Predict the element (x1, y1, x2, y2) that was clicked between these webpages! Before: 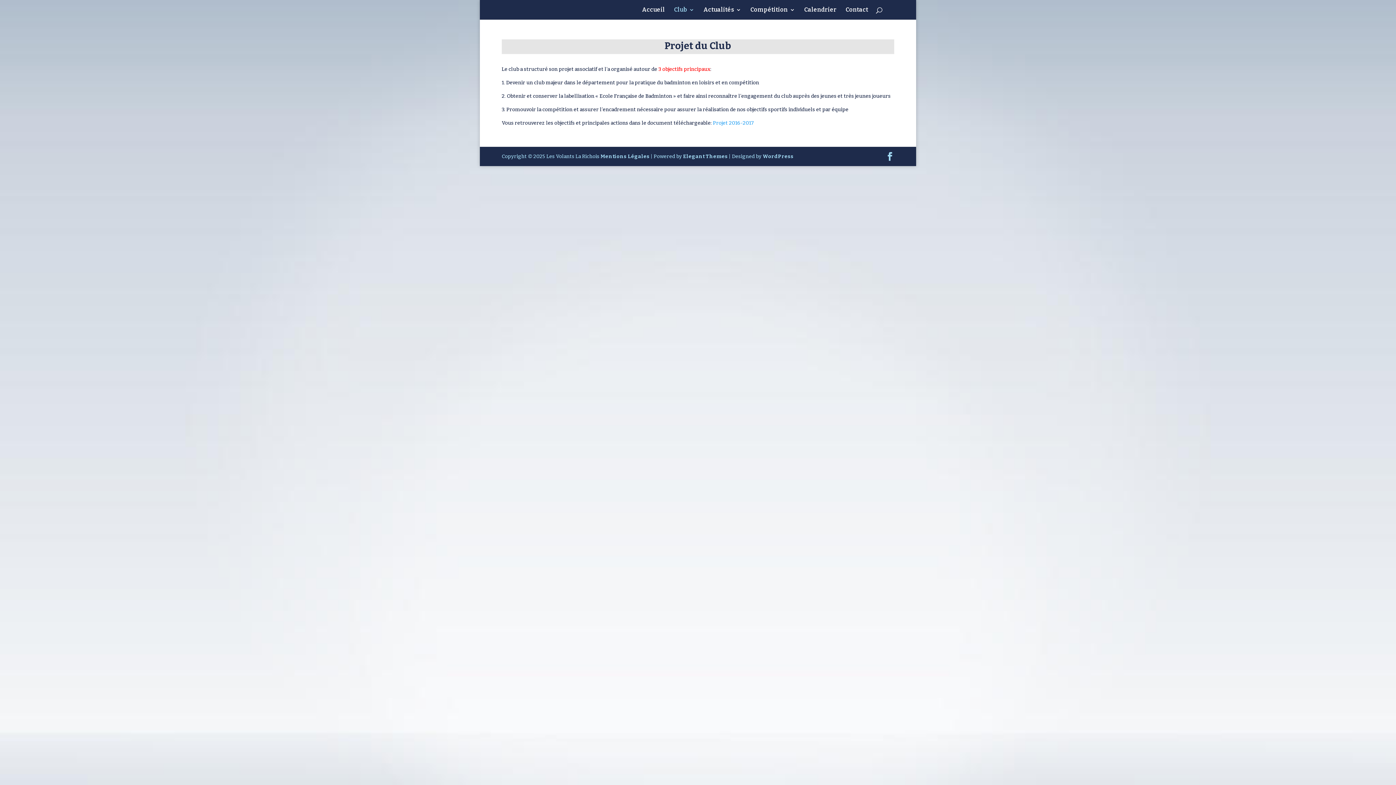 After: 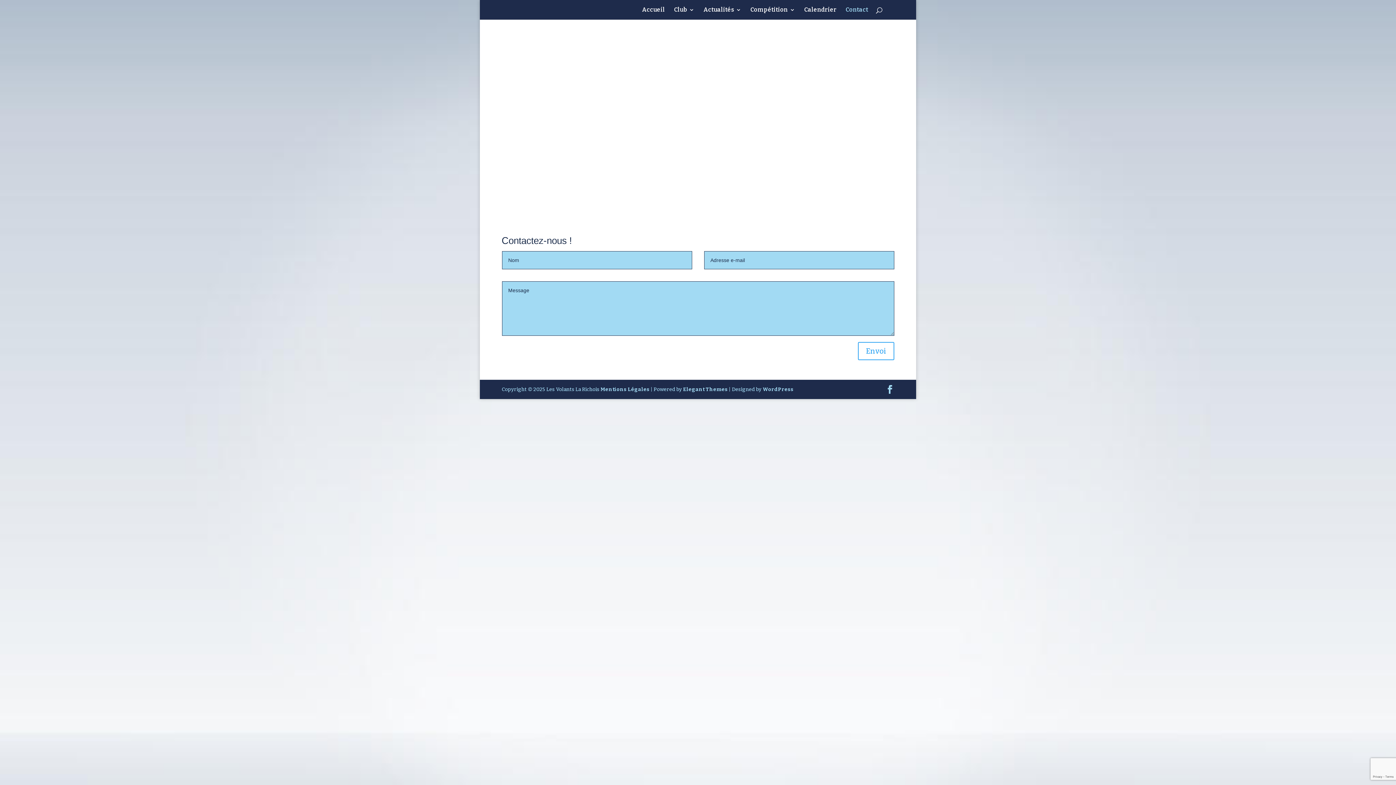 Action: label: Contact bbox: (845, 7, 868, 19)